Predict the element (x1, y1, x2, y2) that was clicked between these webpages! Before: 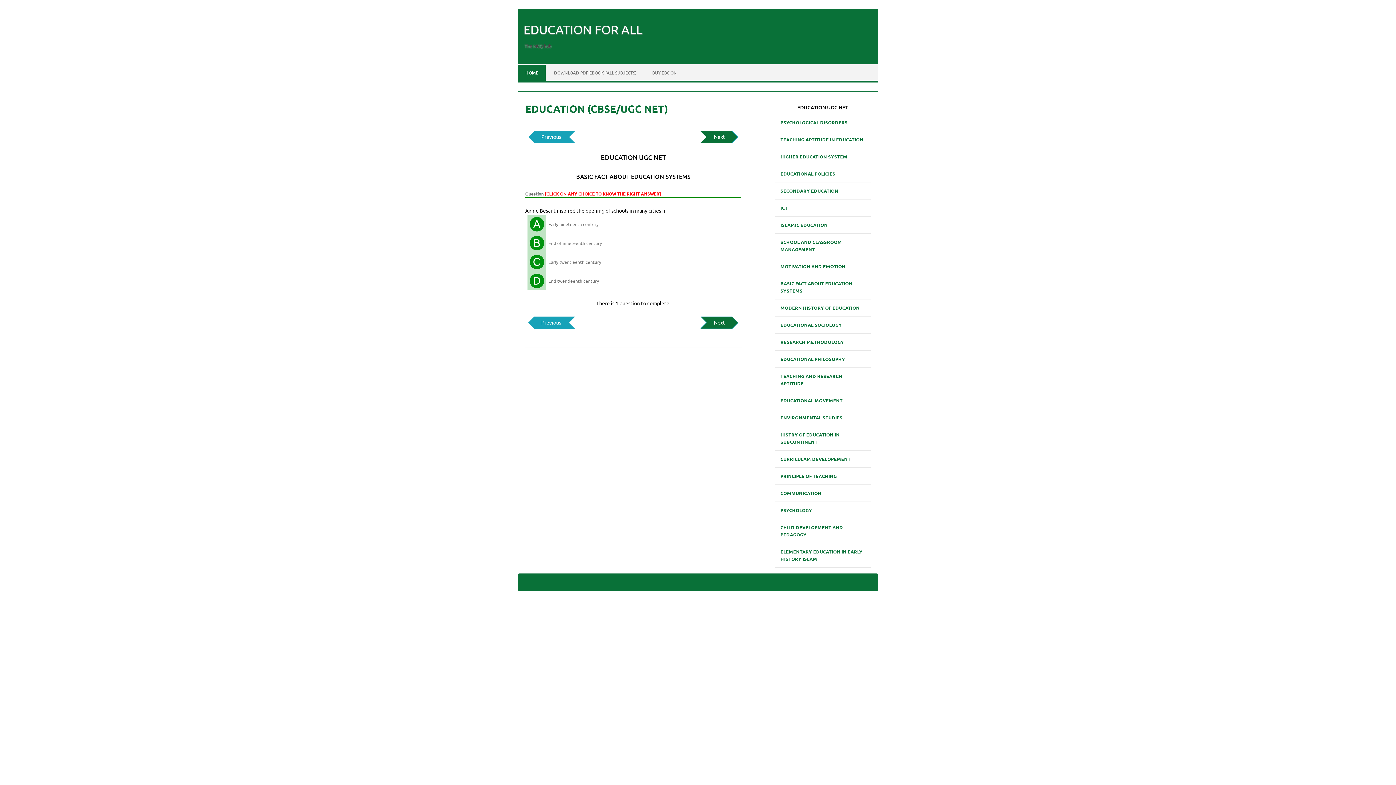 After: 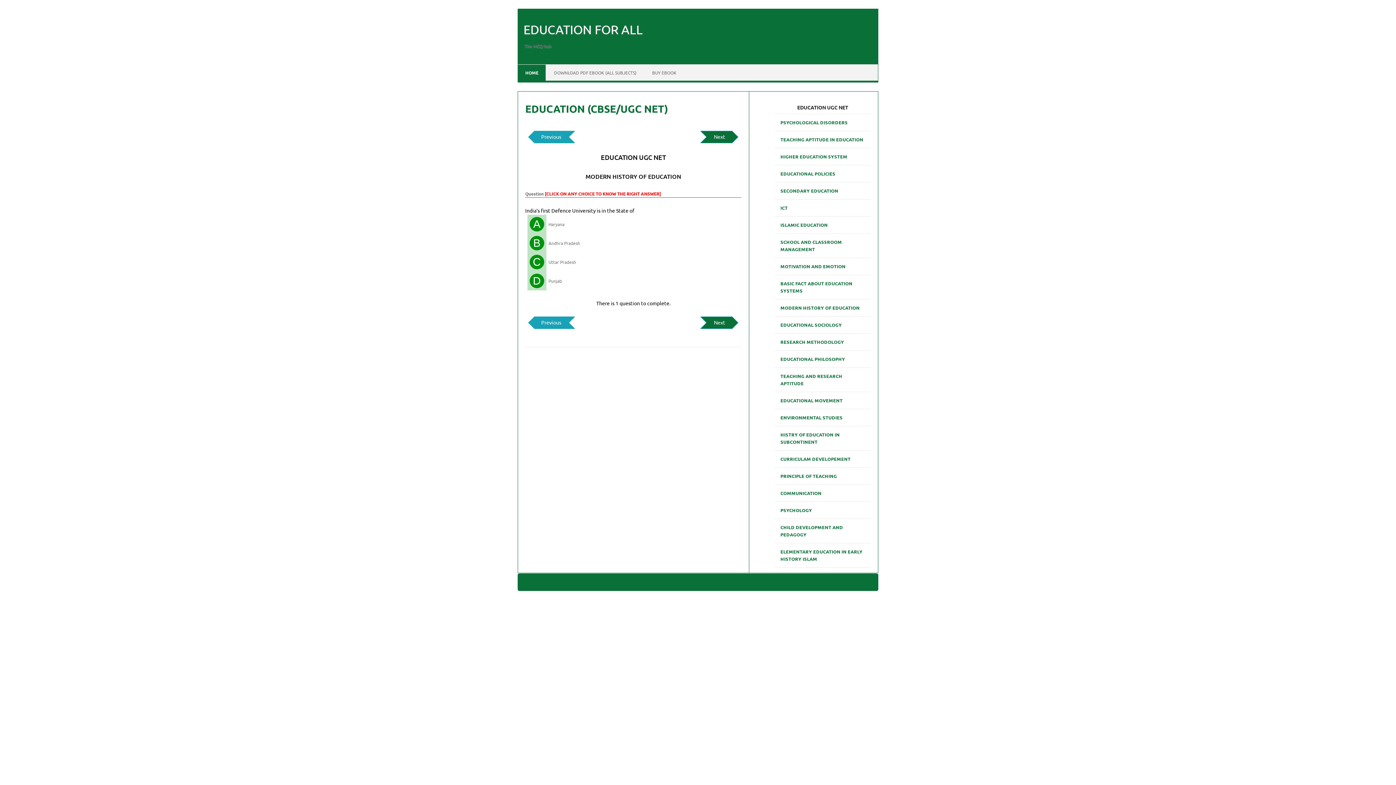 Action: label: MODERN HISTORY OF EDUCATION bbox: (774, 301, 865, 314)